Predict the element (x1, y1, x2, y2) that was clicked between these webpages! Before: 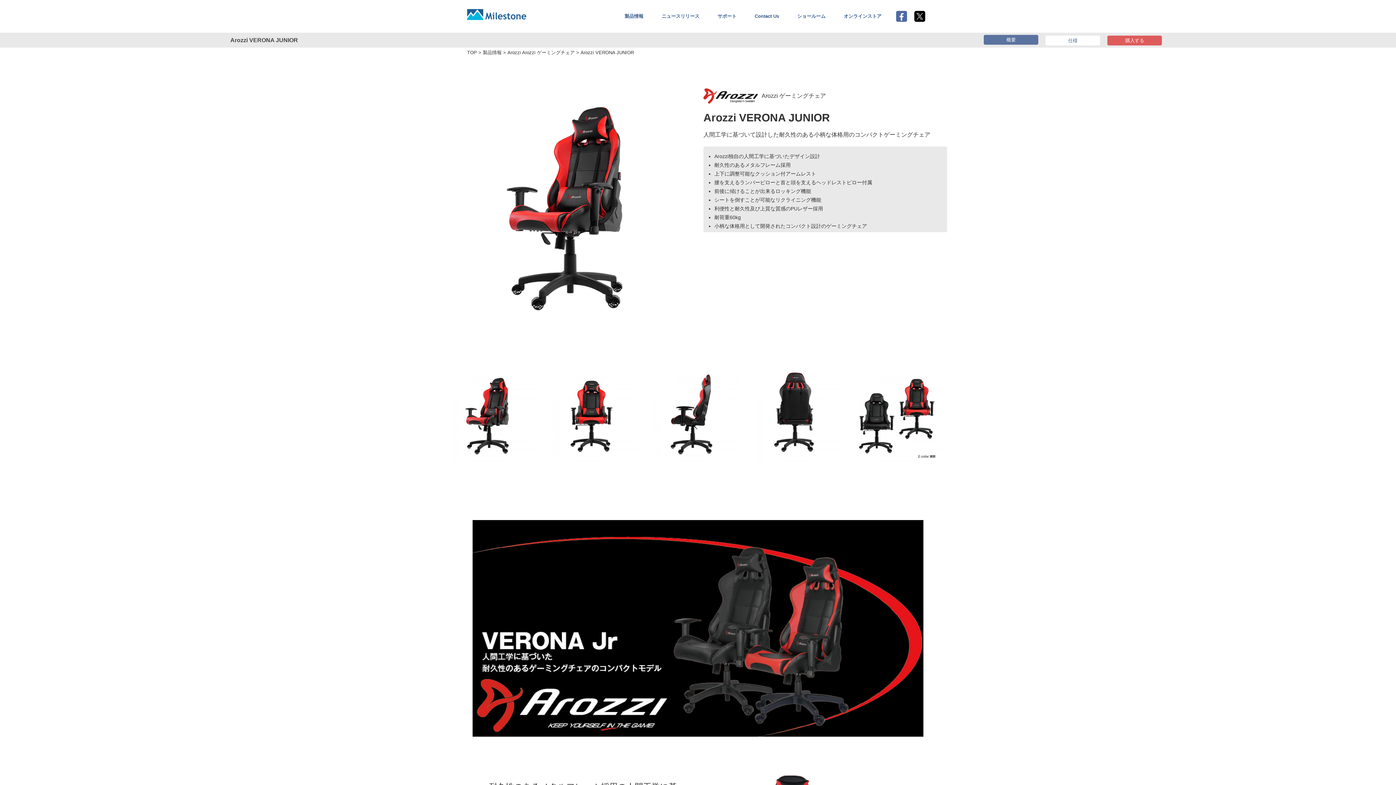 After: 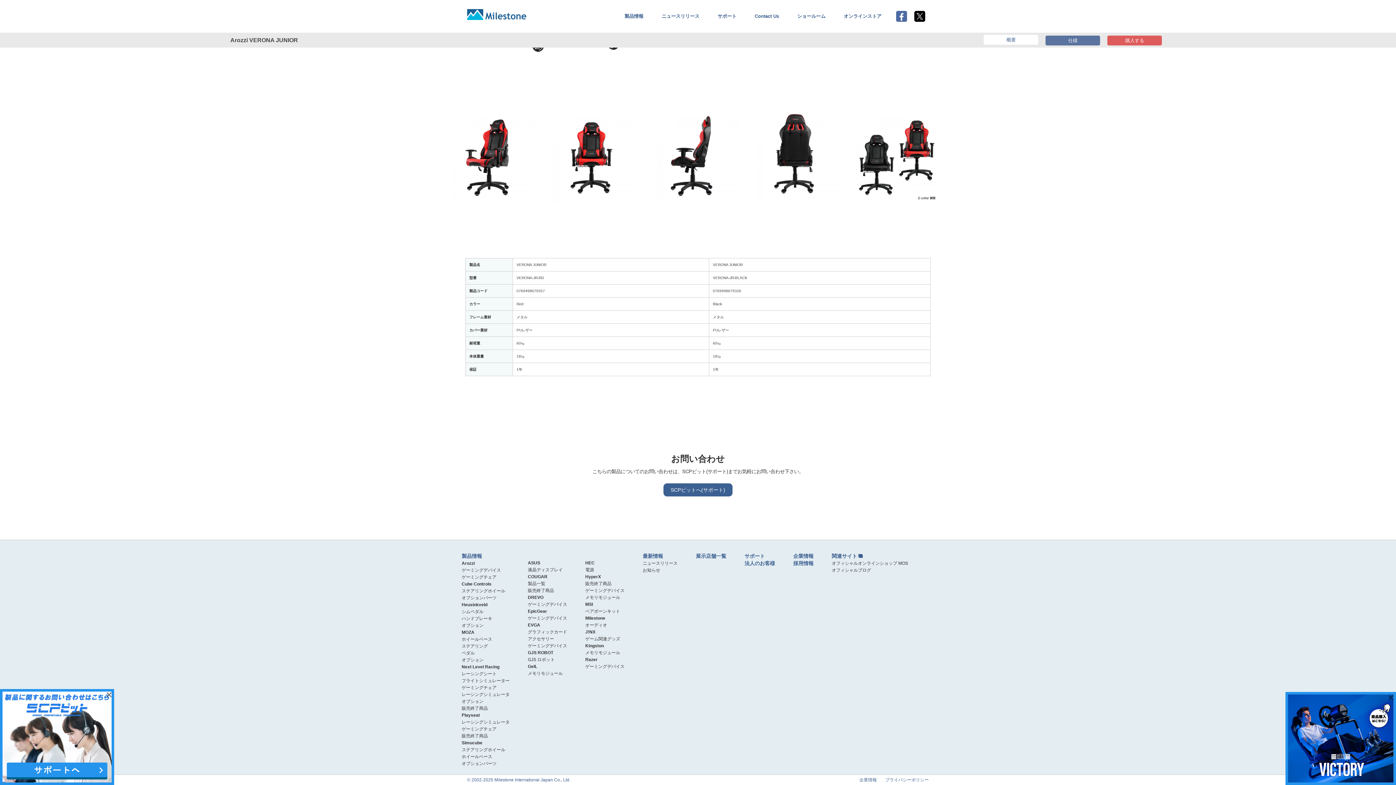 Action: label: 仕様 bbox: (1045, 35, 1100, 45)